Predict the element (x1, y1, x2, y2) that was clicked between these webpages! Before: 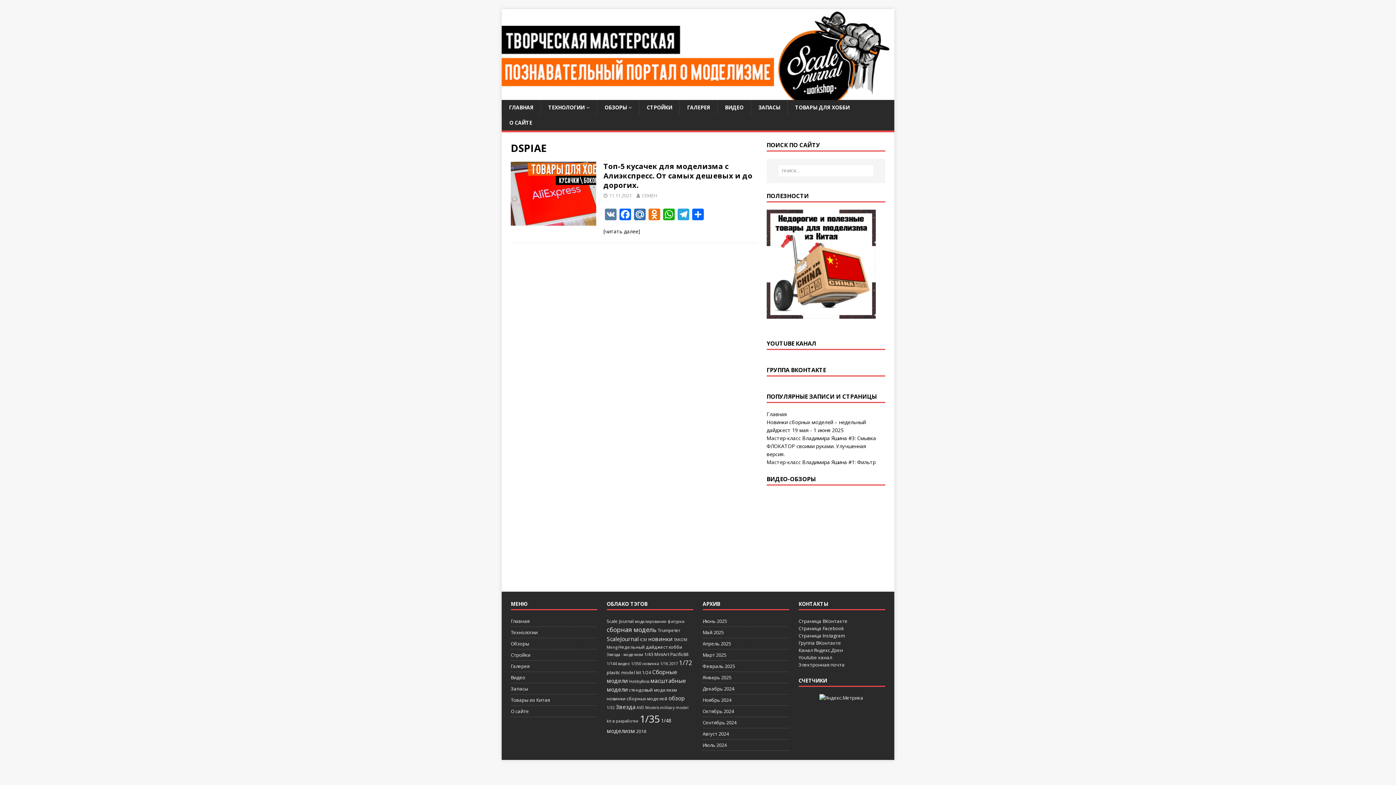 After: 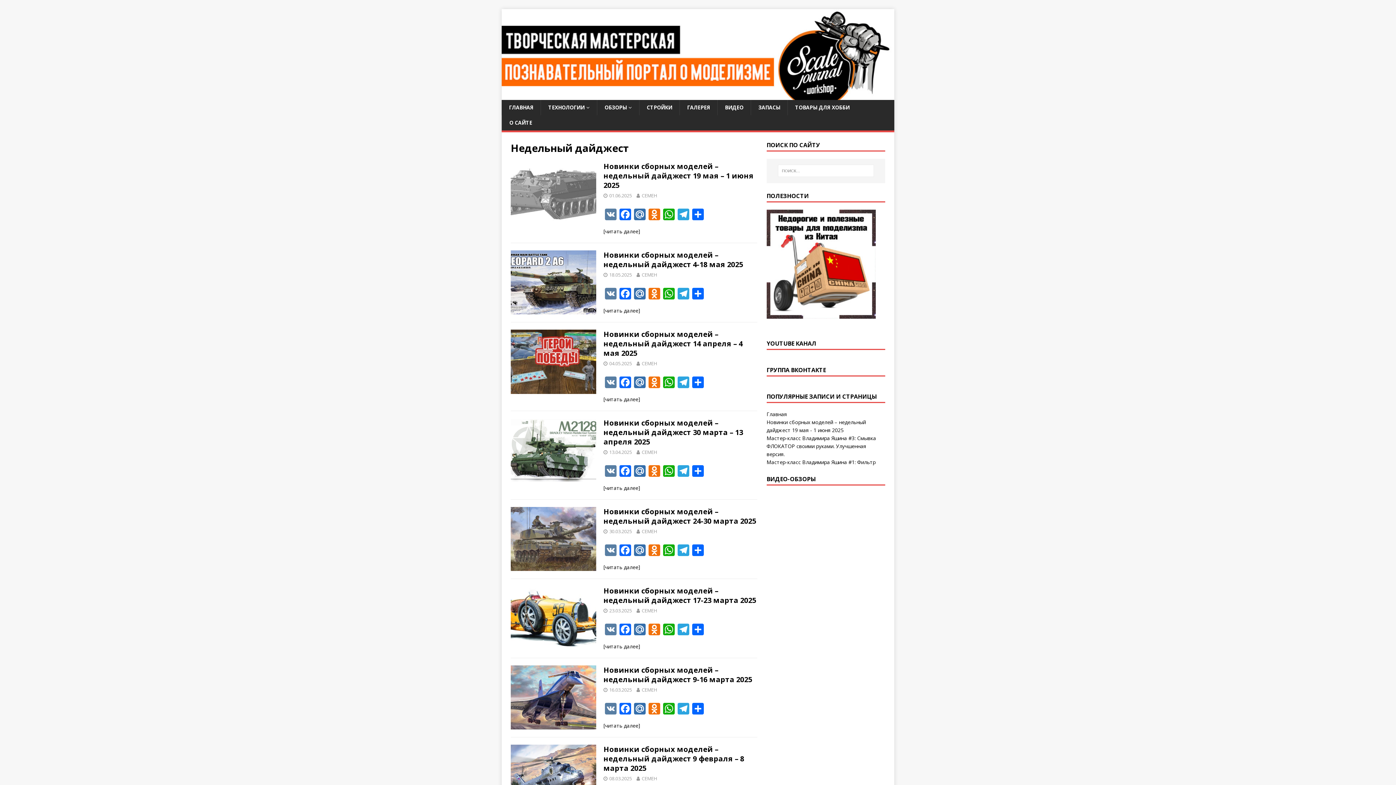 Action: bbox: (618, 644, 667, 650) label: Недельный дайджест